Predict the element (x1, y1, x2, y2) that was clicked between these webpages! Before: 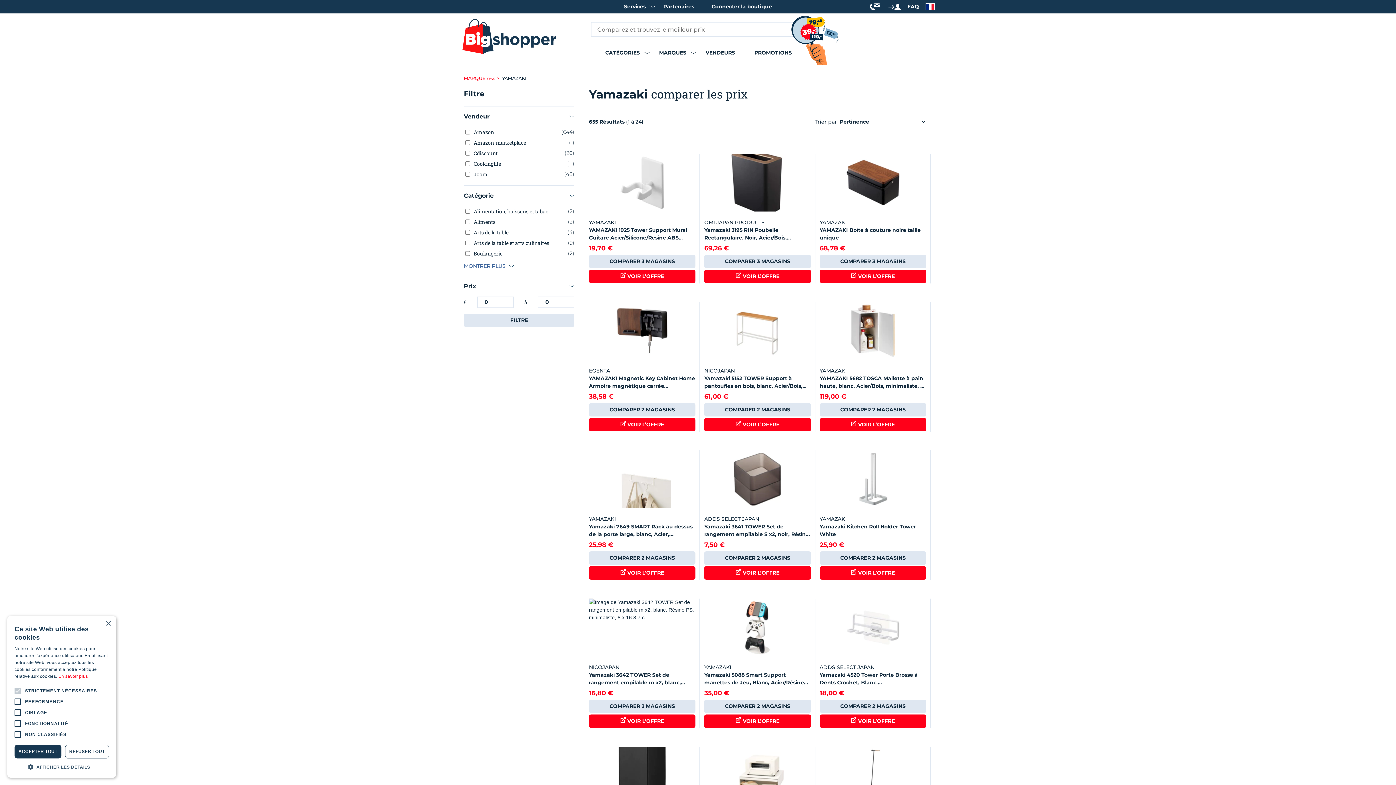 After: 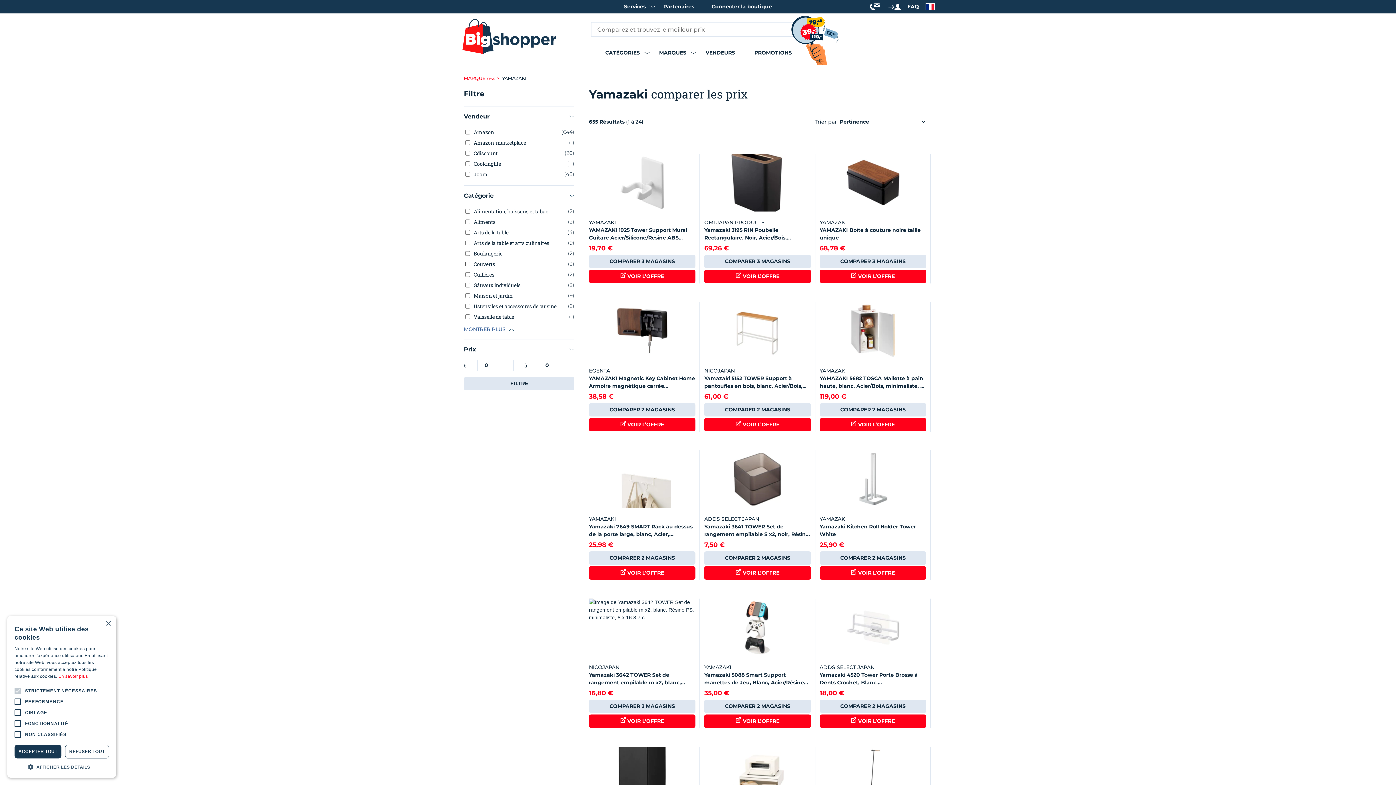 Action: label: MONTRER PLUS  bbox: (464, 262, 514, 270)